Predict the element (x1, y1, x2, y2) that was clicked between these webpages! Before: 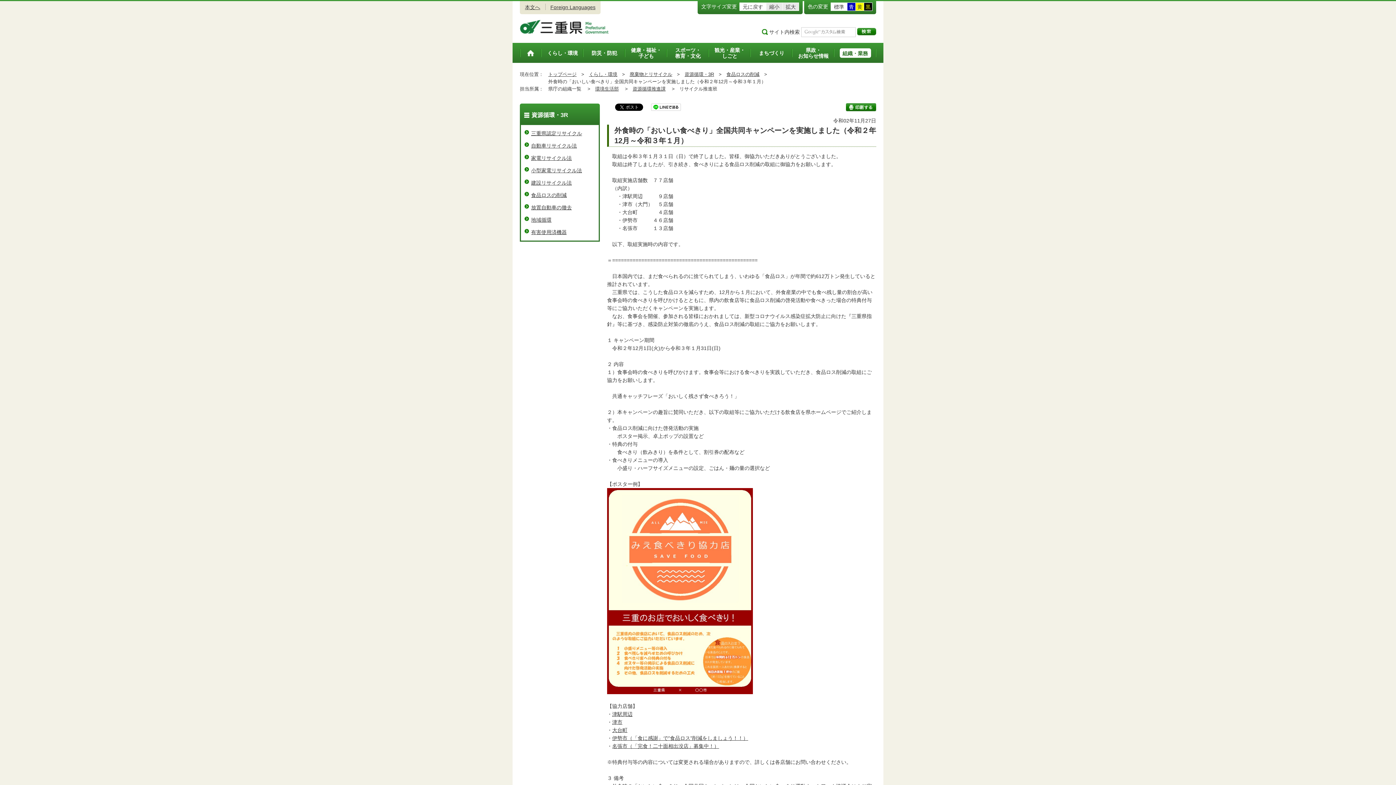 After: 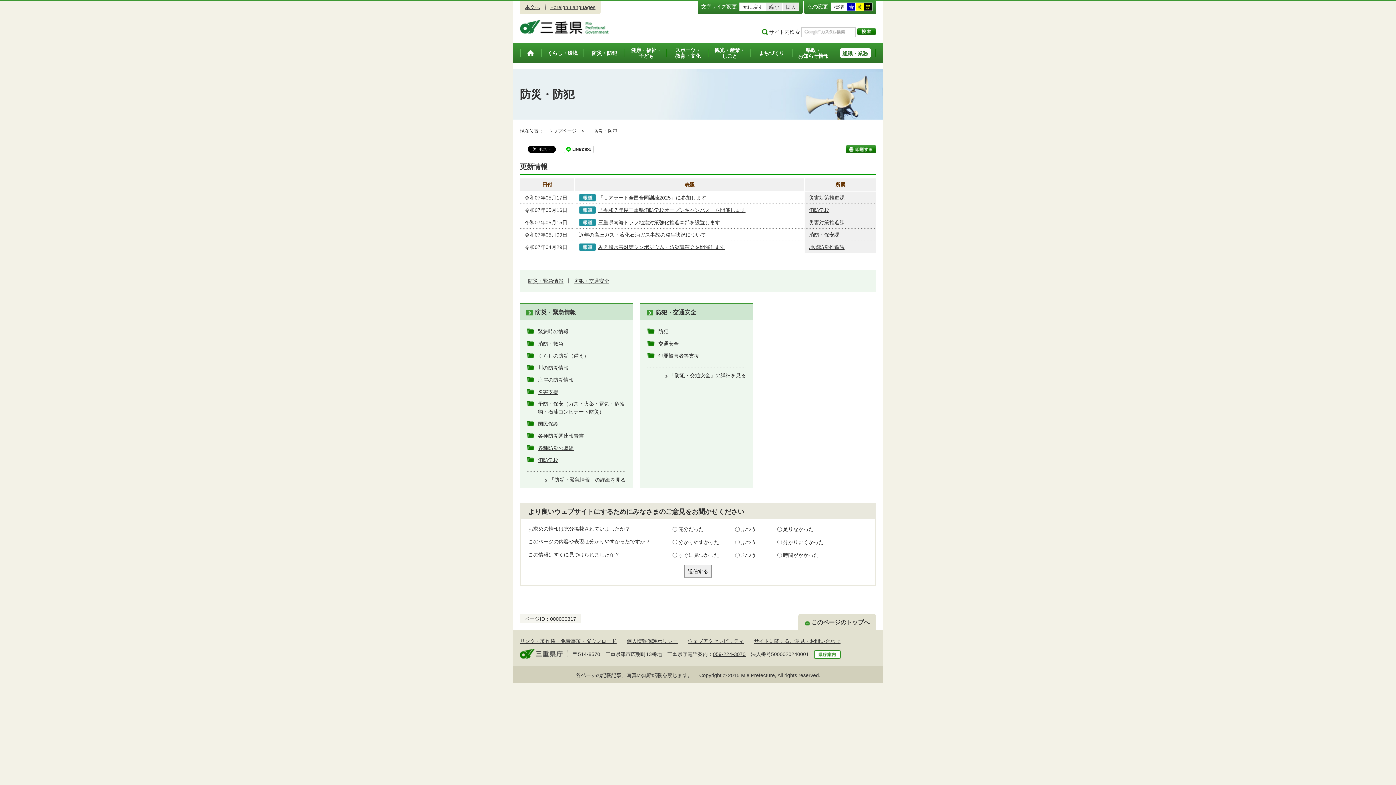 Action: bbox: (583, 43, 625, 62) label: 防災・防犯